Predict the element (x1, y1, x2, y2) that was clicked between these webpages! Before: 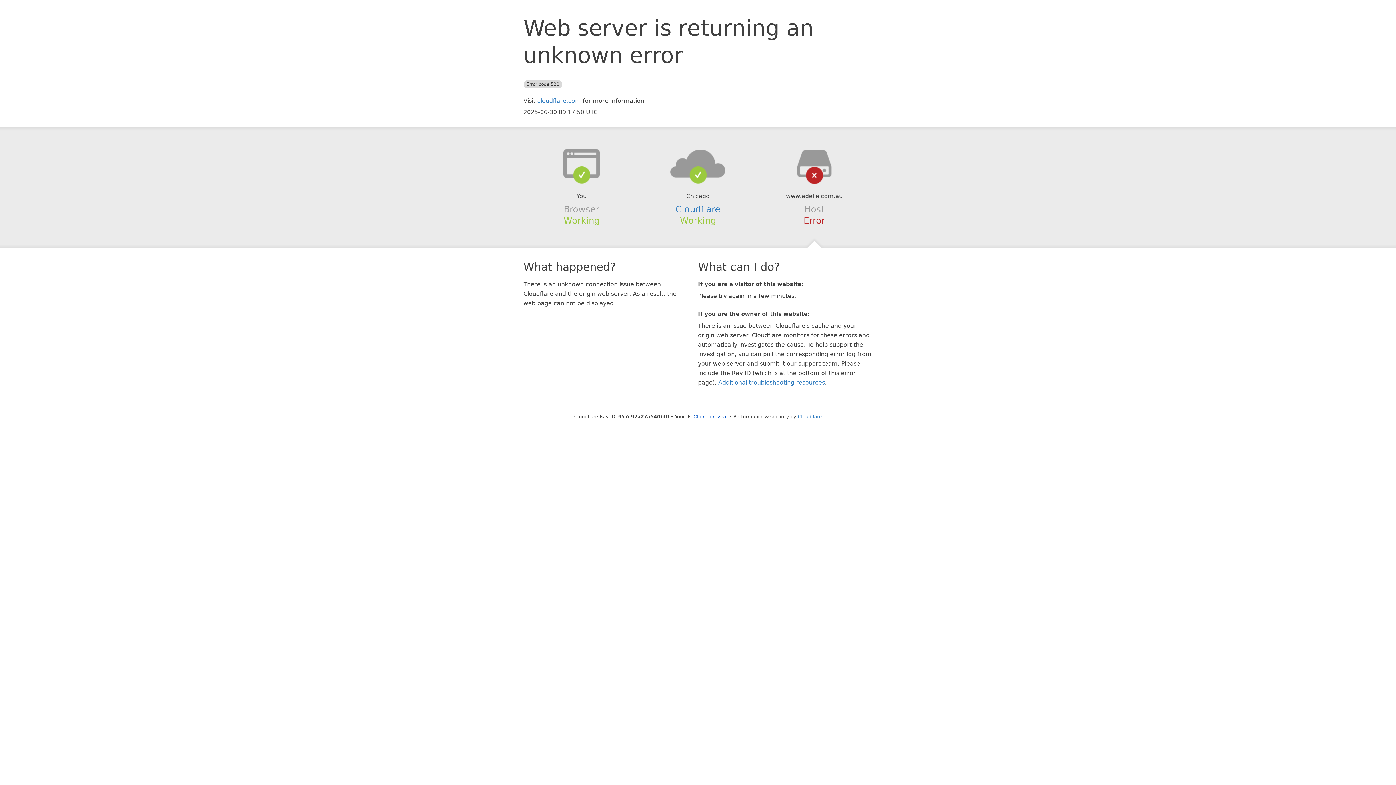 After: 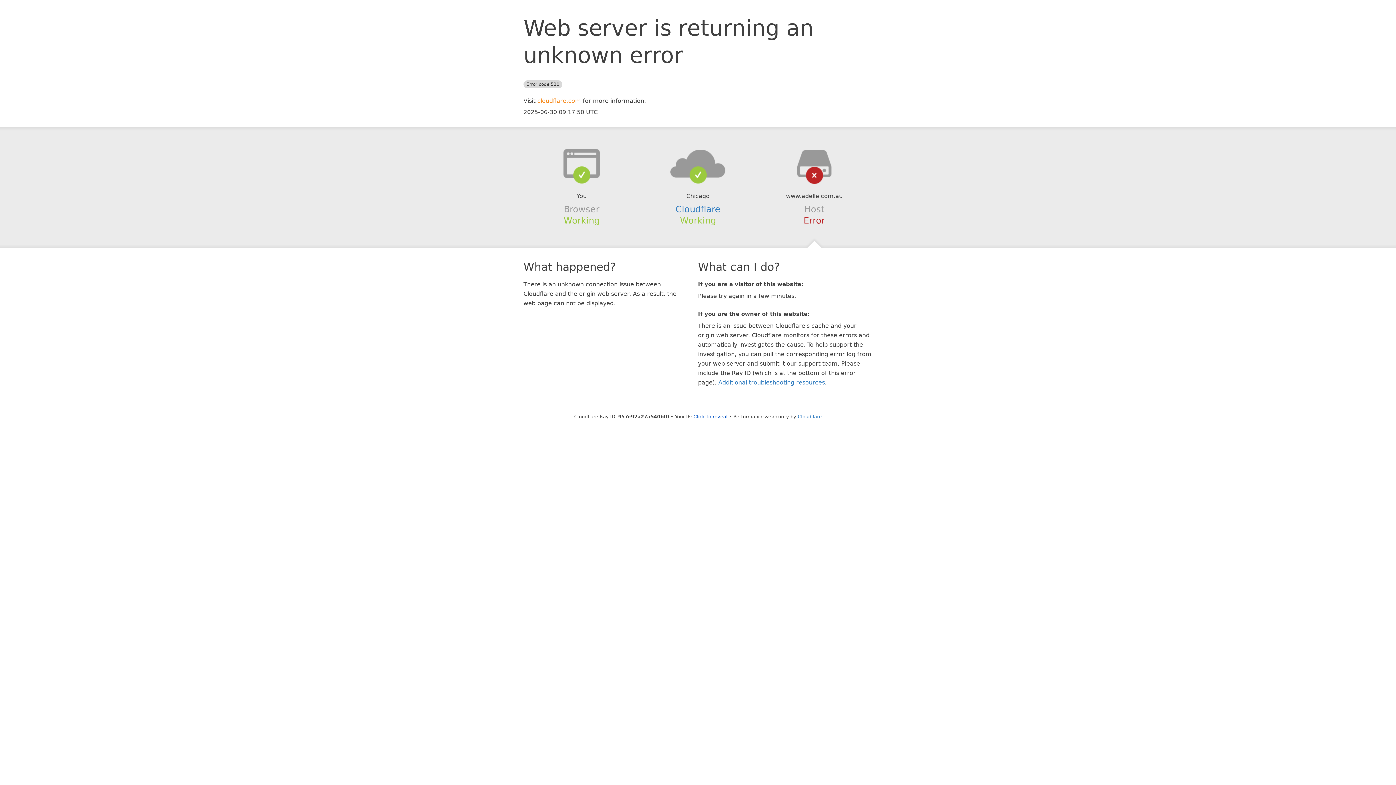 Action: bbox: (537, 97, 581, 104) label: cloudflare.com